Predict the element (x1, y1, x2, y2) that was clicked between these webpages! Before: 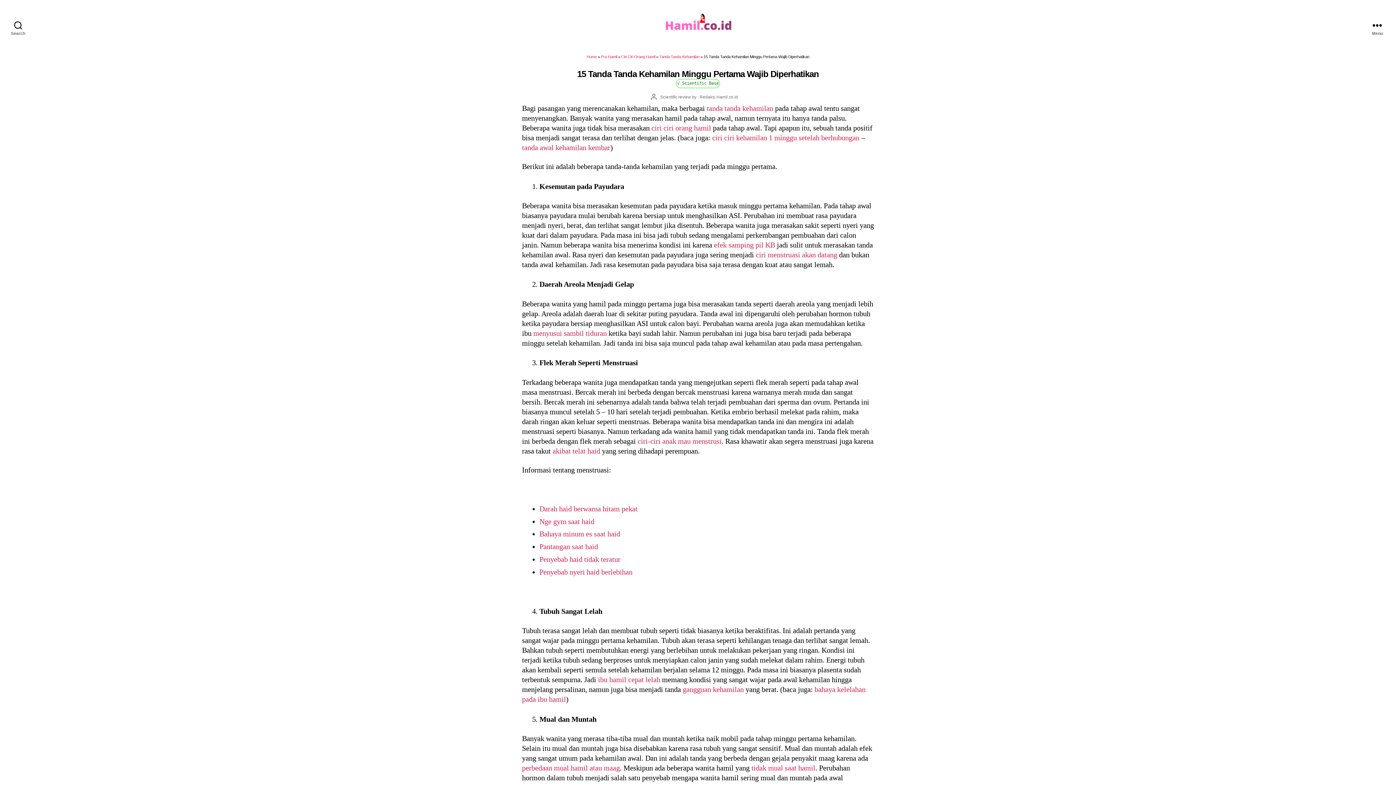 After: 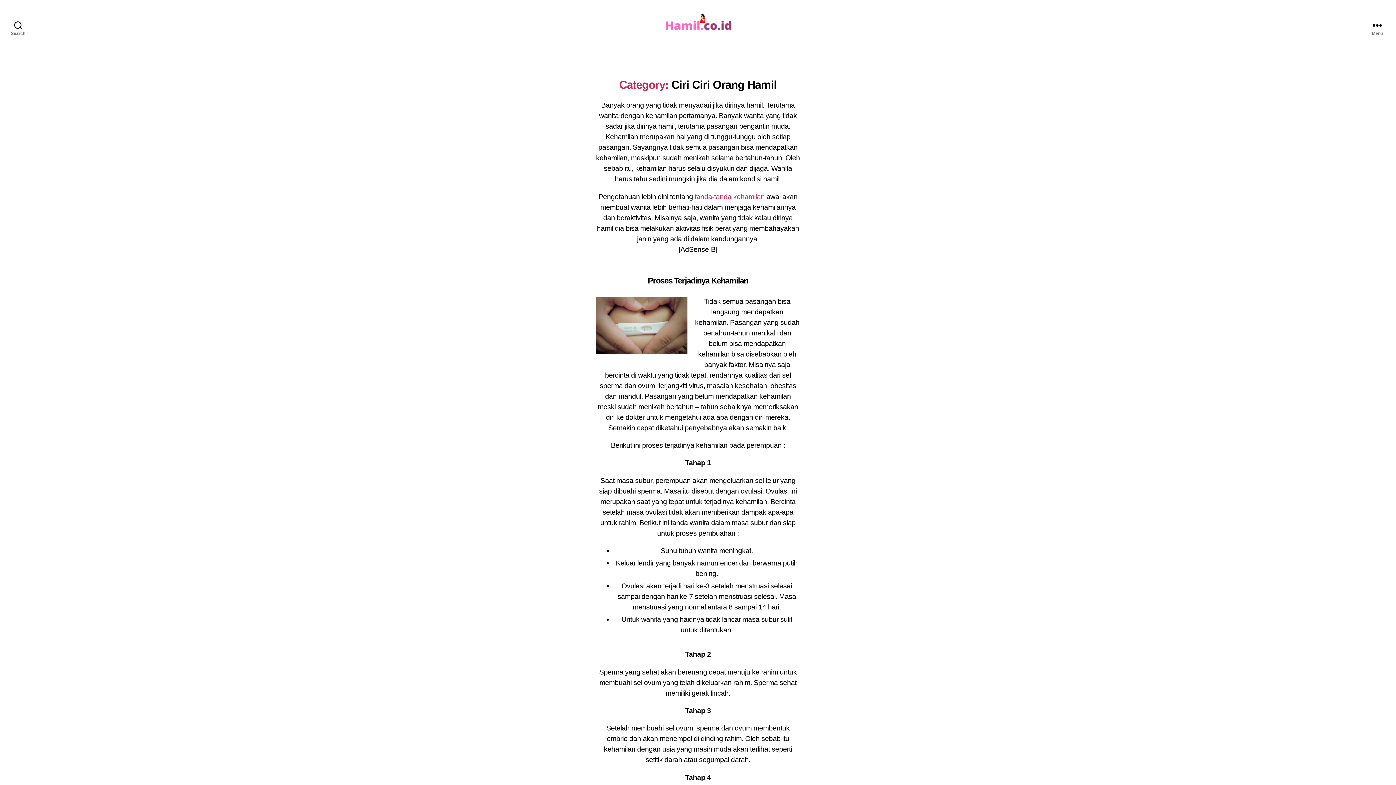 Action: bbox: (651, 123, 711, 131) label: ciri ciri orang hamil